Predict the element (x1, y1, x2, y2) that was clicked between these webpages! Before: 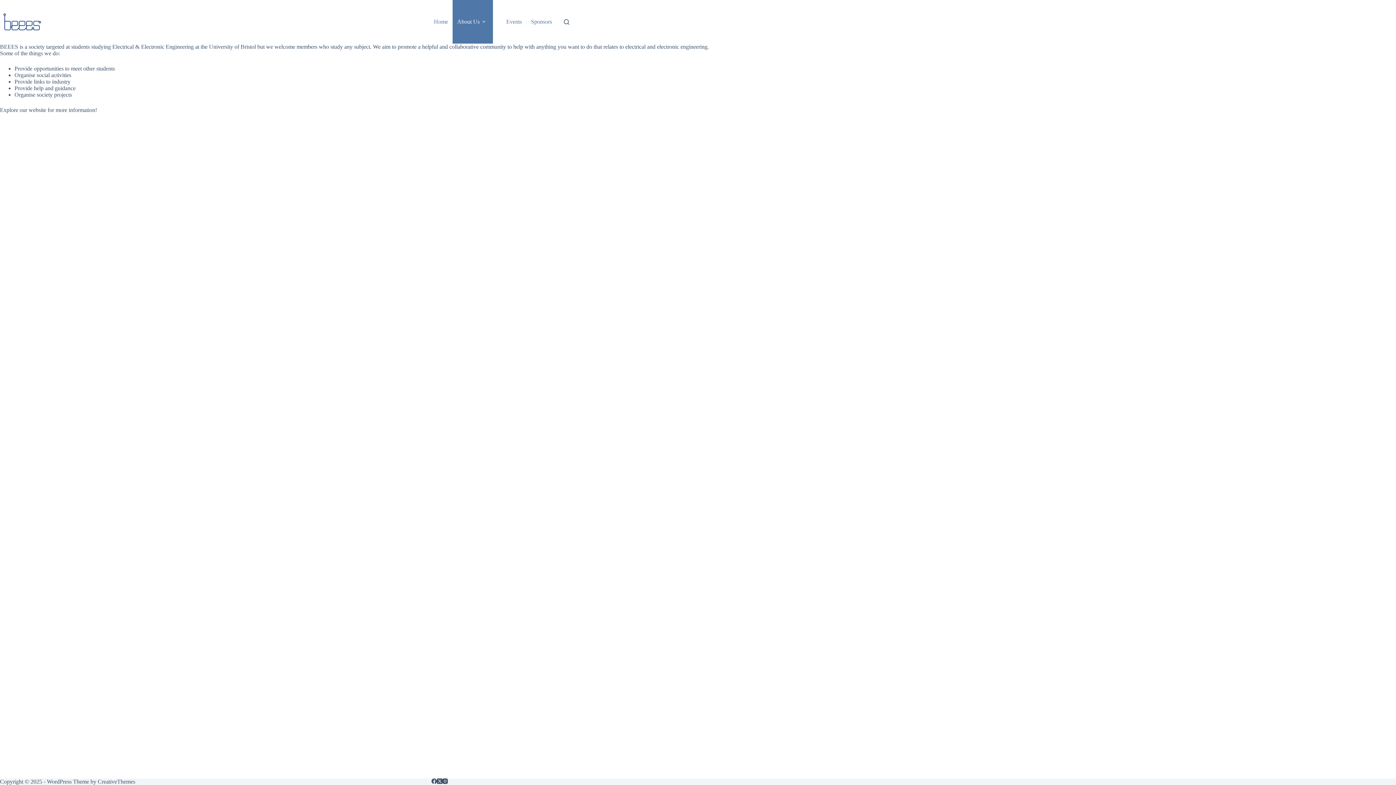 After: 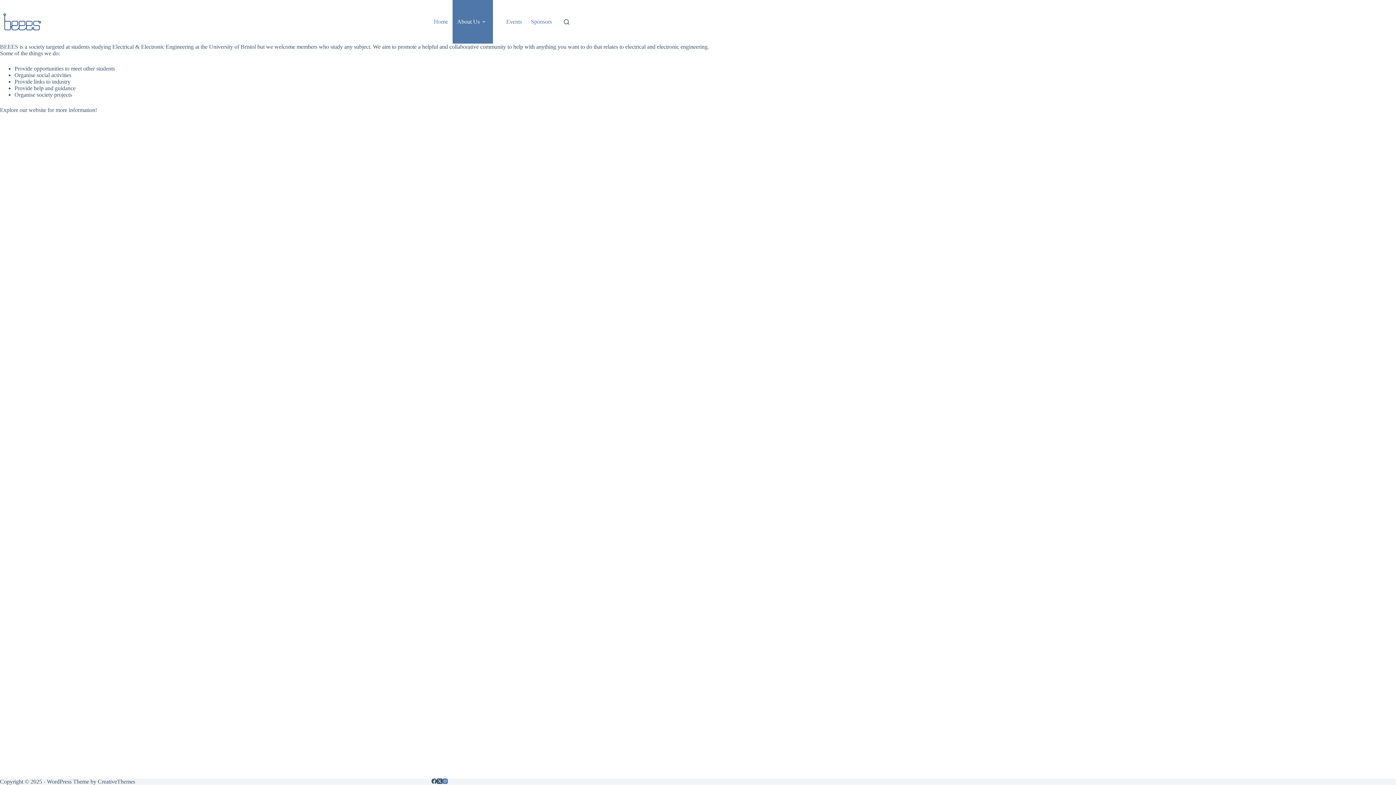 Action: label: Instagram bbox: (442, 778, 448, 784)